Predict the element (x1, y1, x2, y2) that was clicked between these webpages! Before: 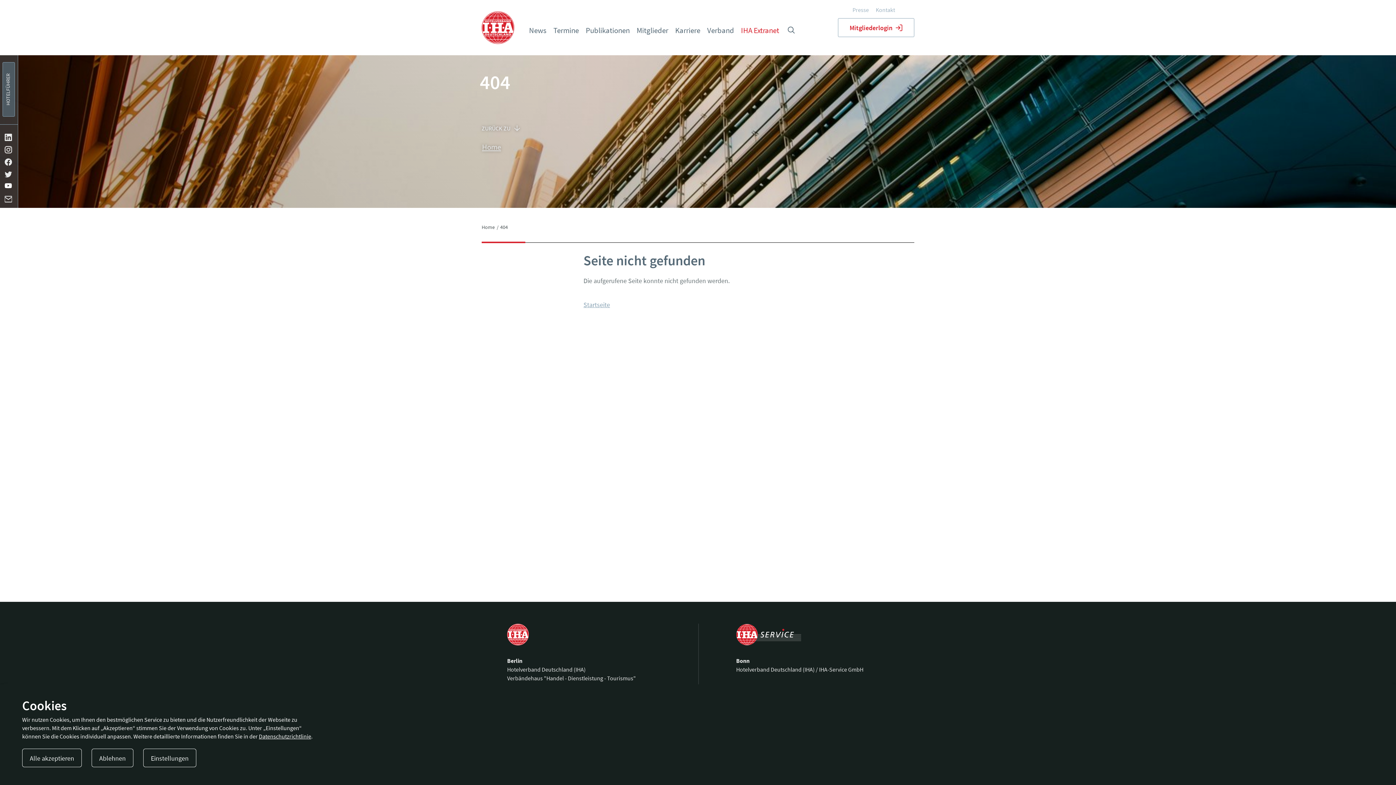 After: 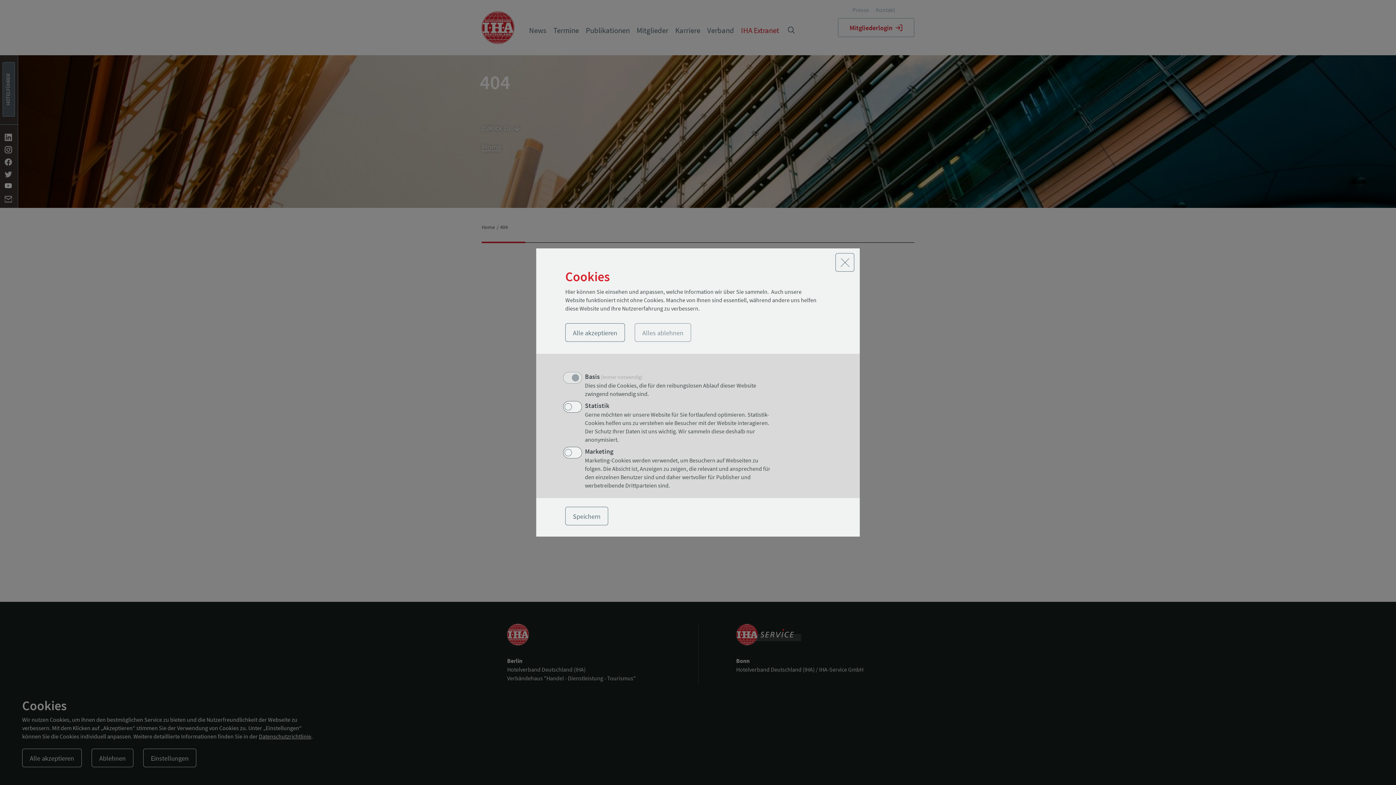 Action: label: Einstellungen bbox: (143, 749, 196, 767)